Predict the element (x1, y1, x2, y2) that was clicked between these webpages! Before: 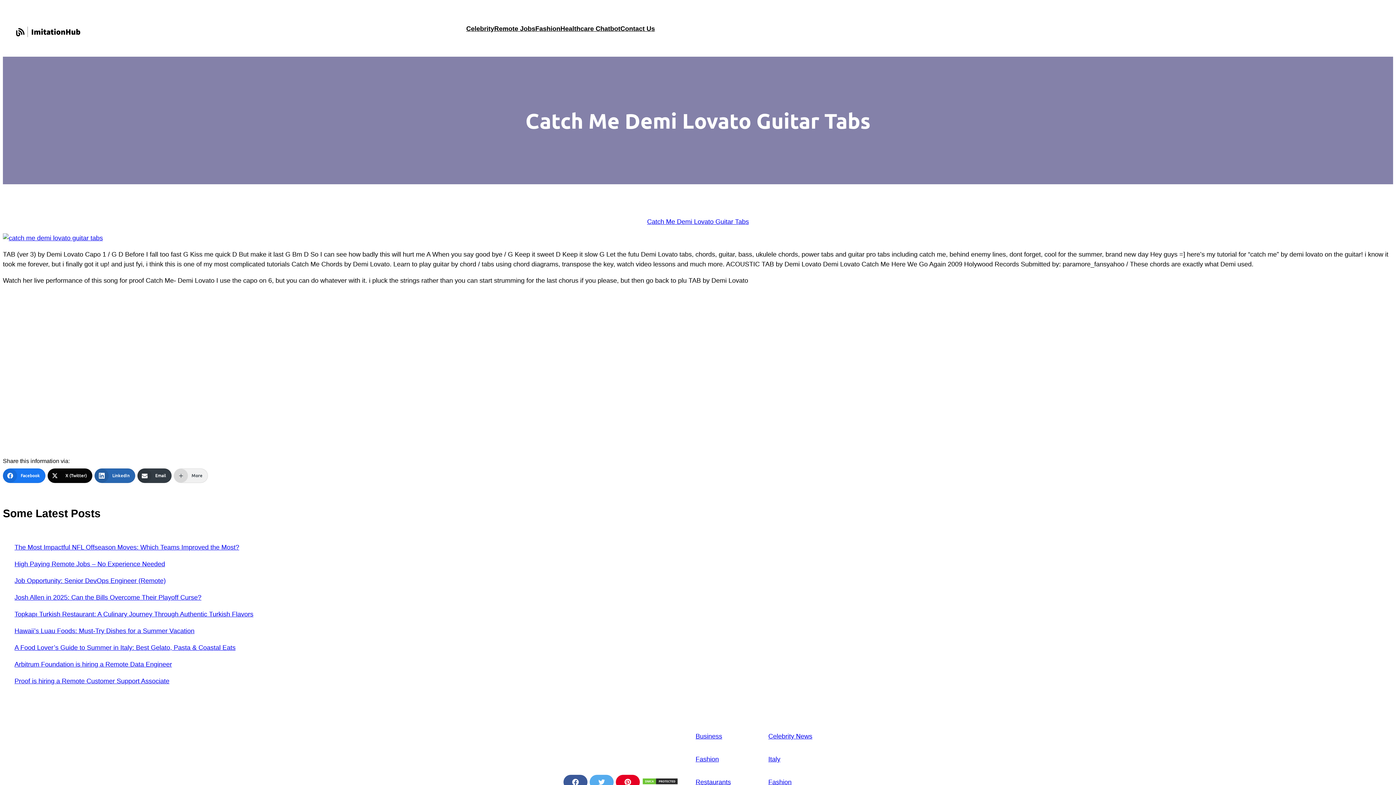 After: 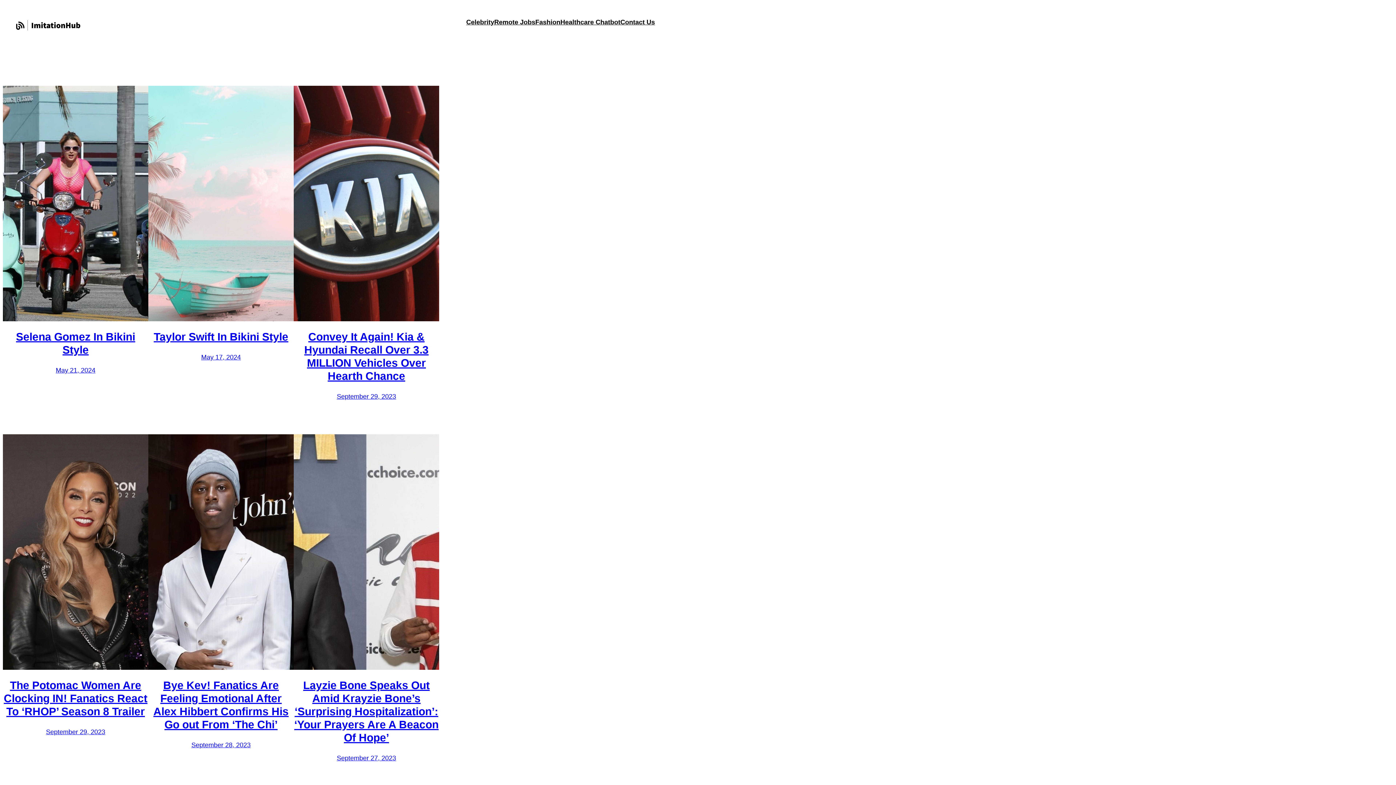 Action: bbox: (466, 24, 494, 33) label: Celebrity